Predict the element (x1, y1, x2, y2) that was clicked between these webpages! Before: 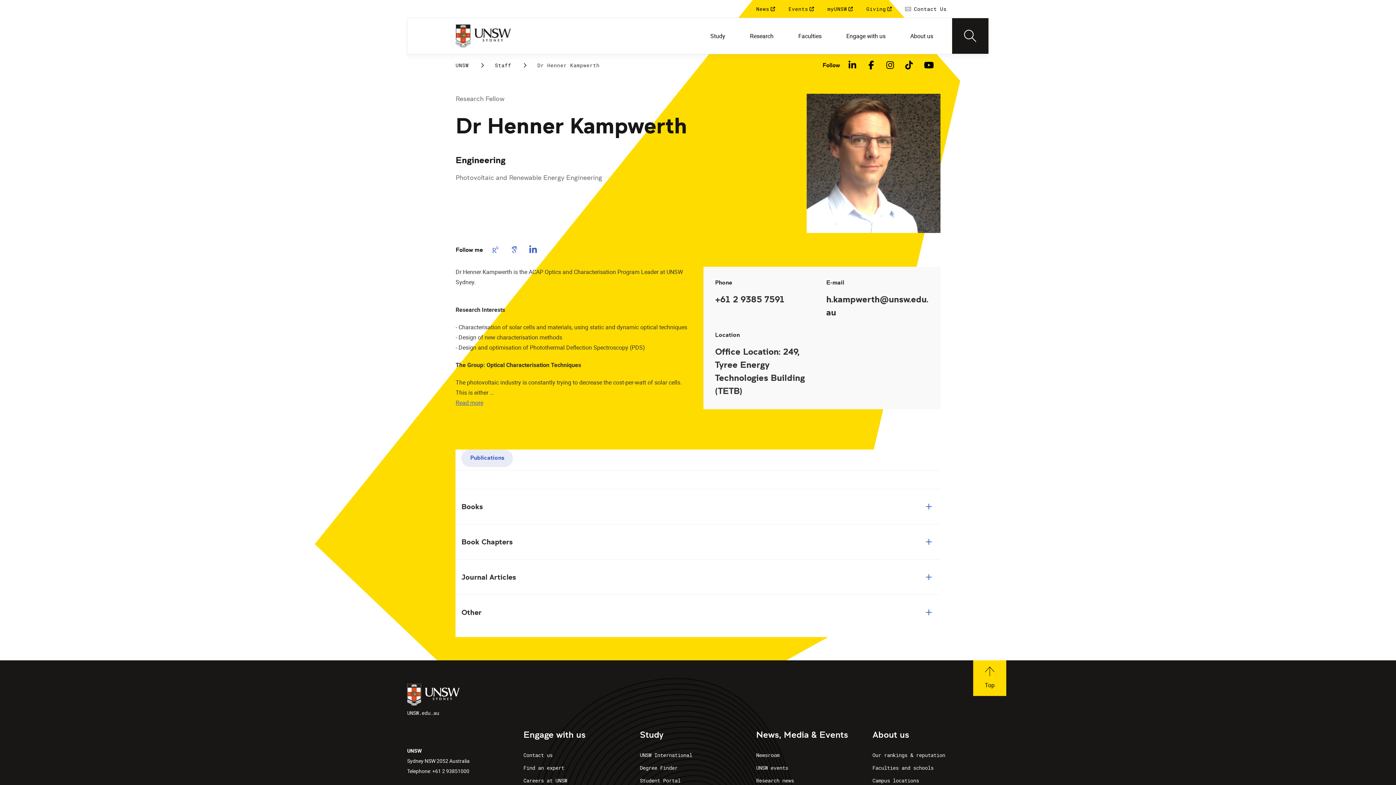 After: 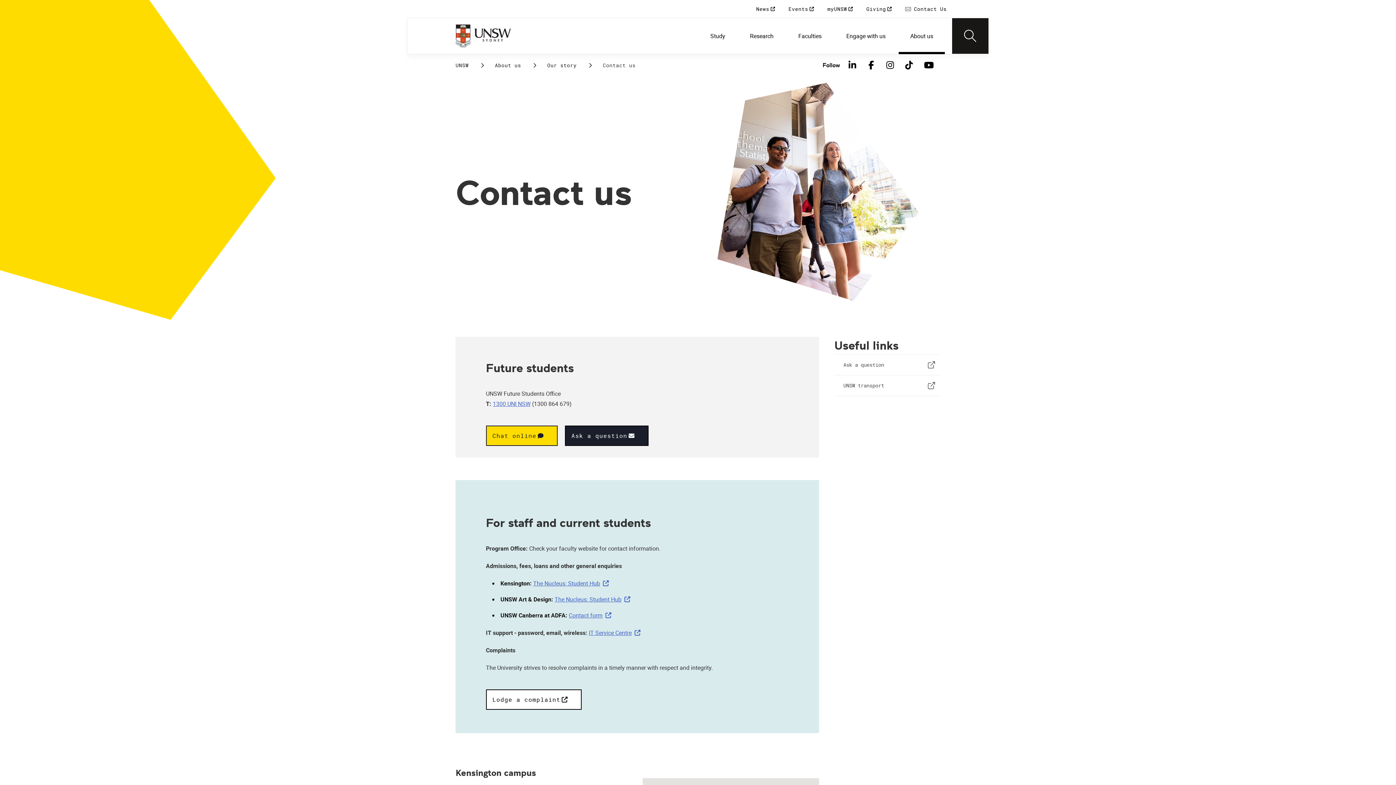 Action: bbox: (899, 0, 952, 17) label:  Contact Us